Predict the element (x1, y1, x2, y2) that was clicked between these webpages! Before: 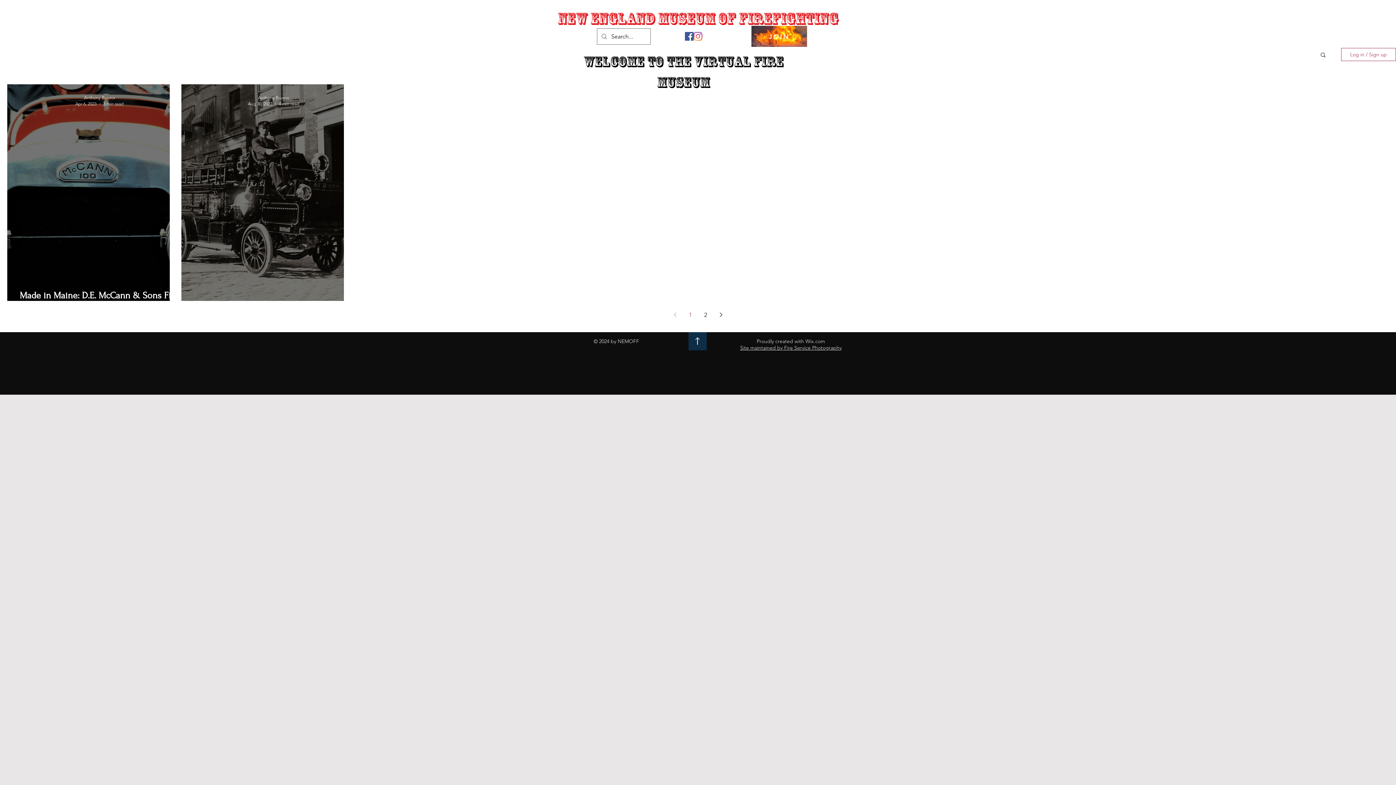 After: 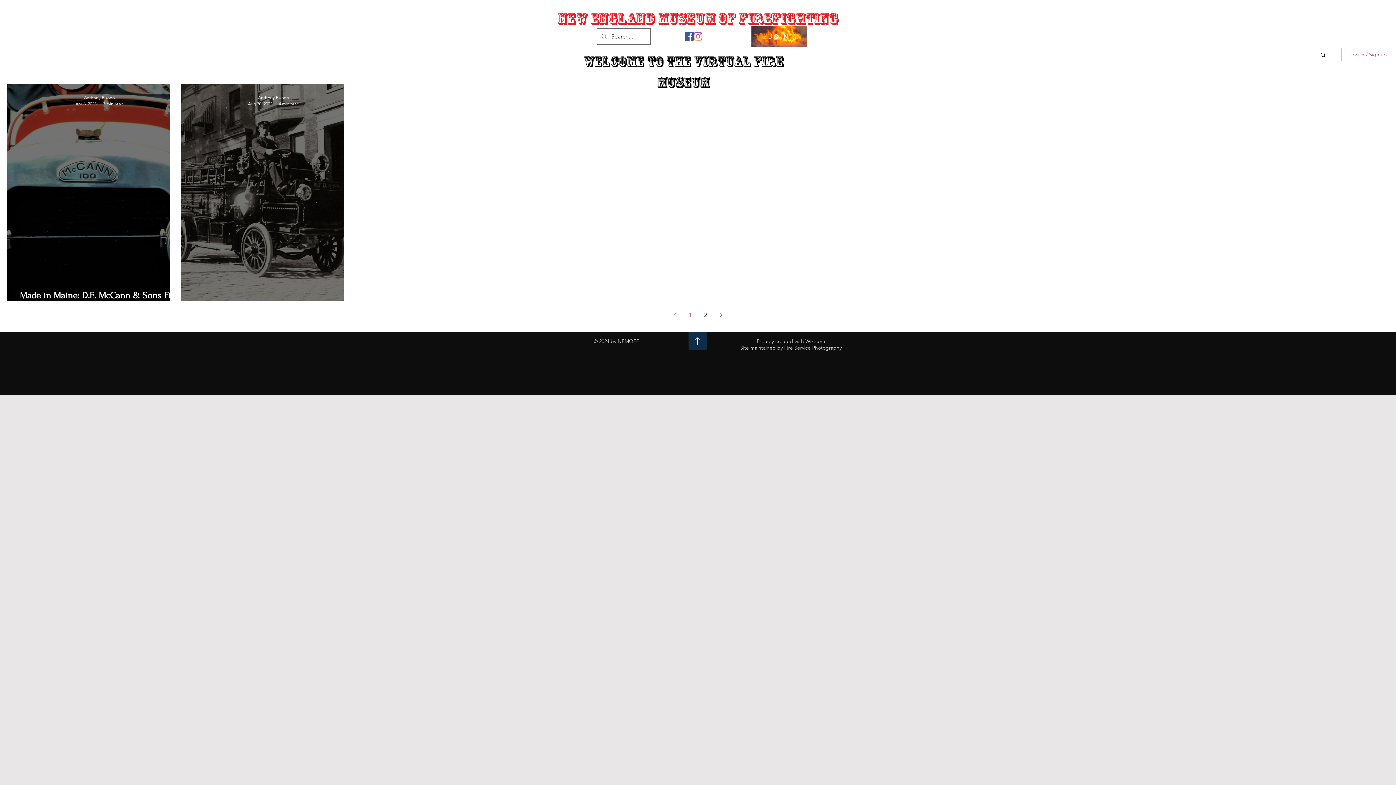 Action: bbox: (668, 308, 681, 321) label: Previous page